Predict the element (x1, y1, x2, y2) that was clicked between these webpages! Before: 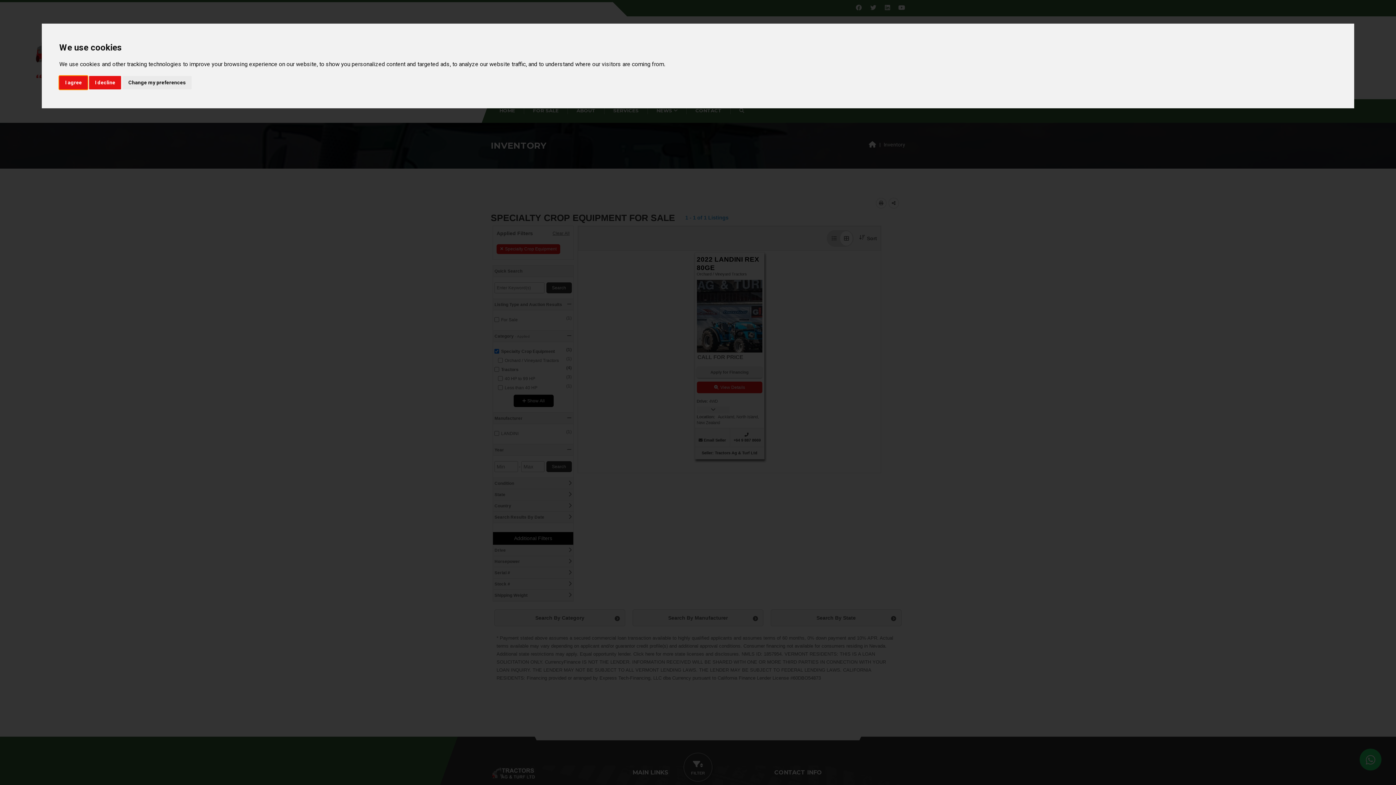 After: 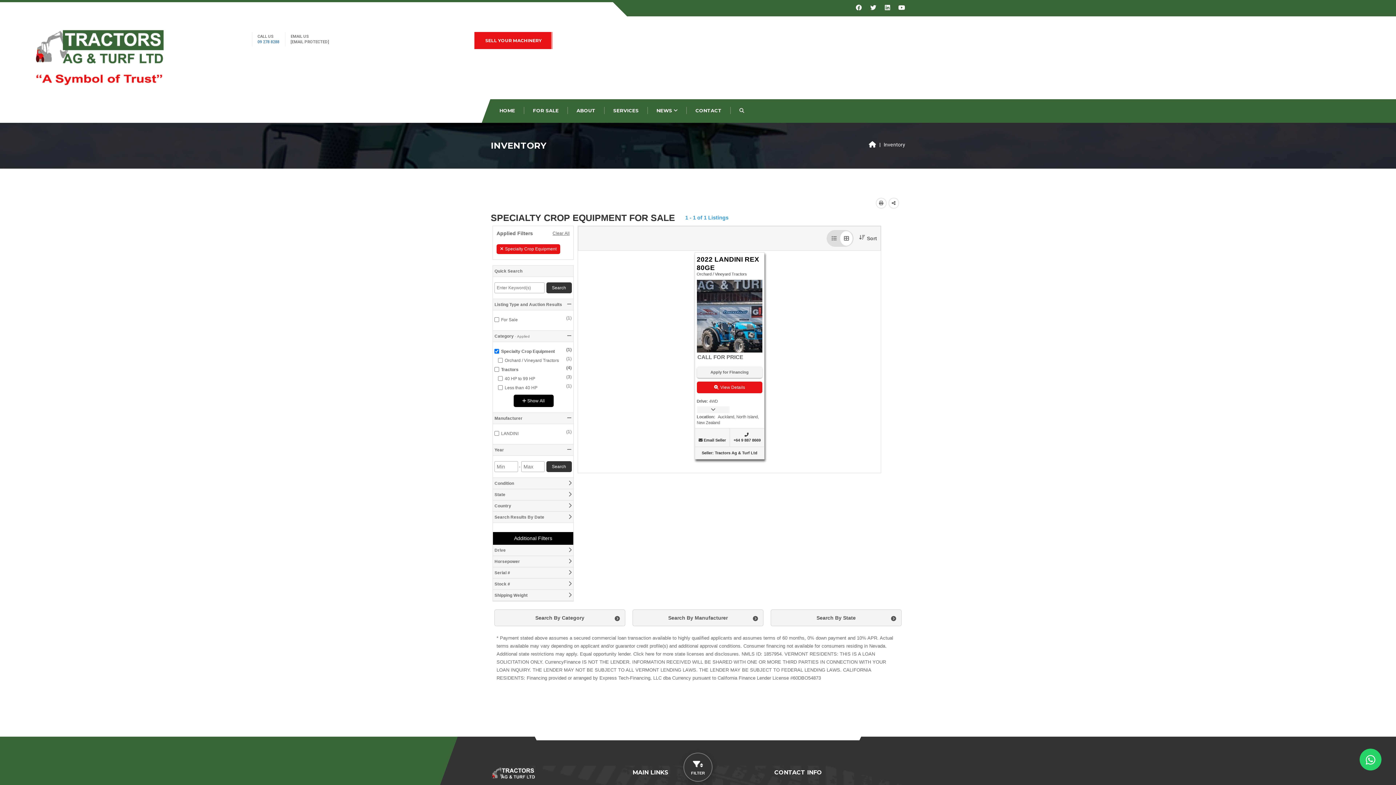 Action: label: I decline bbox: (89, 75, 121, 89)